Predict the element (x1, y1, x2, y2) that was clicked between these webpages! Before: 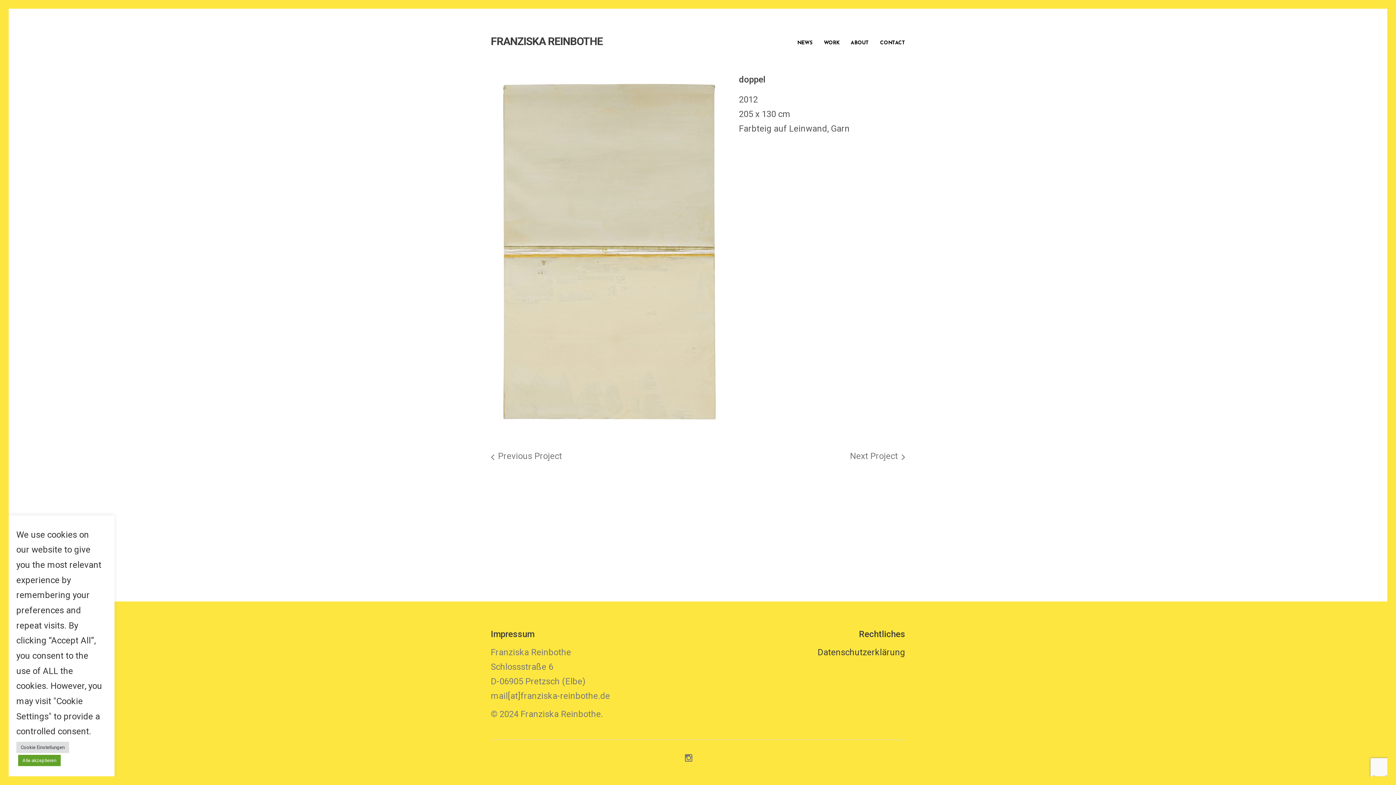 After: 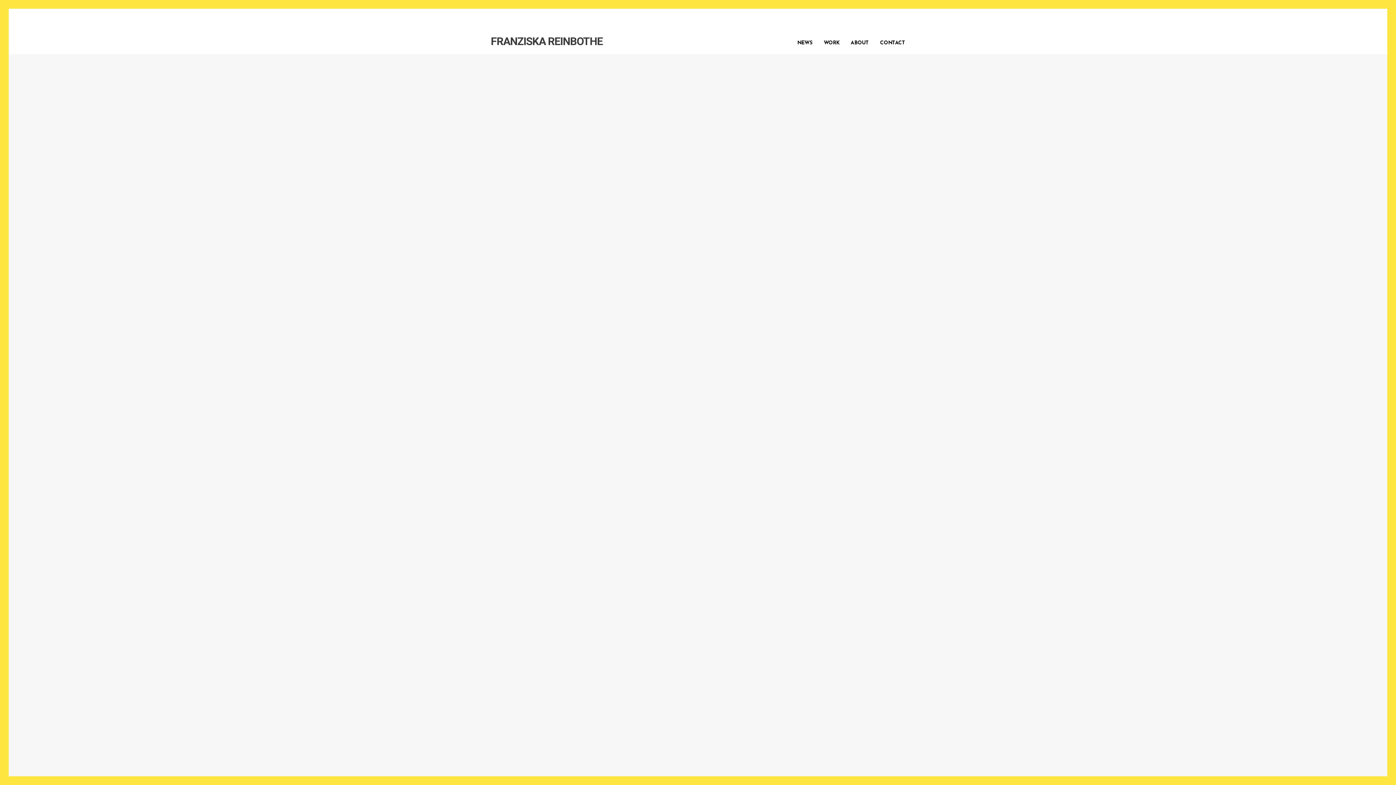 Action: bbox: (880, 40, 905, 45) label: CONTACT